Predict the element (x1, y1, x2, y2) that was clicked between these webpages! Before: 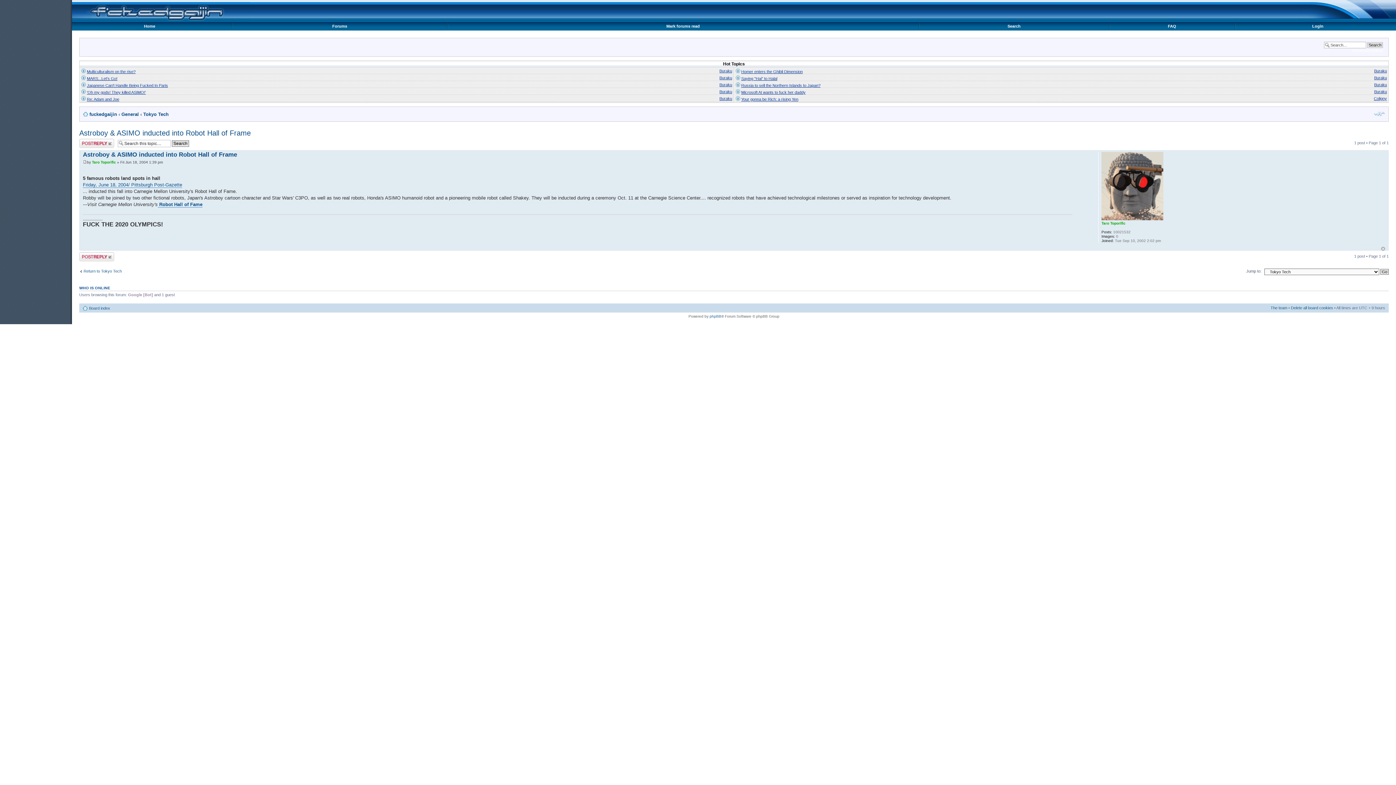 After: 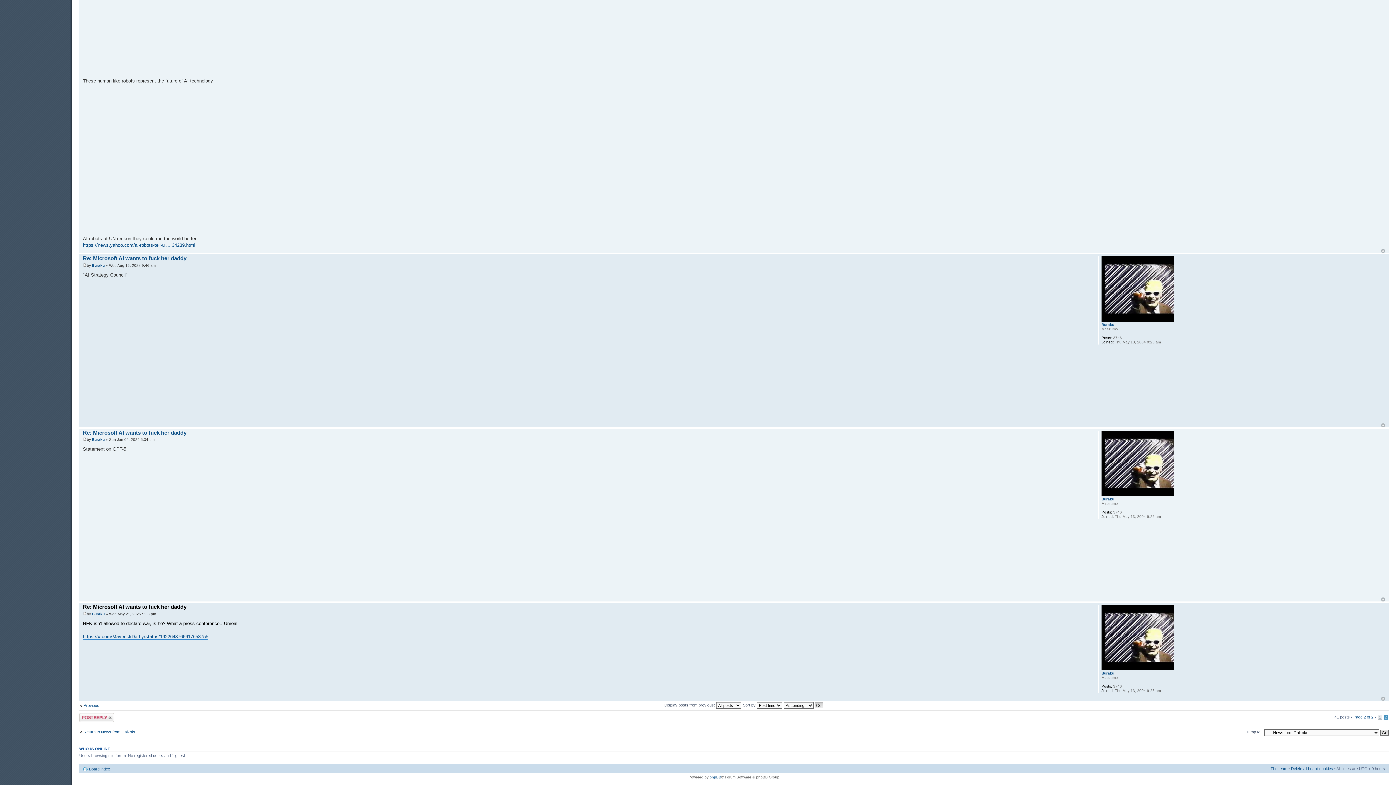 Action: label: Microsoft AI wants to fuck her daddy bbox: (741, 90, 805, 94)